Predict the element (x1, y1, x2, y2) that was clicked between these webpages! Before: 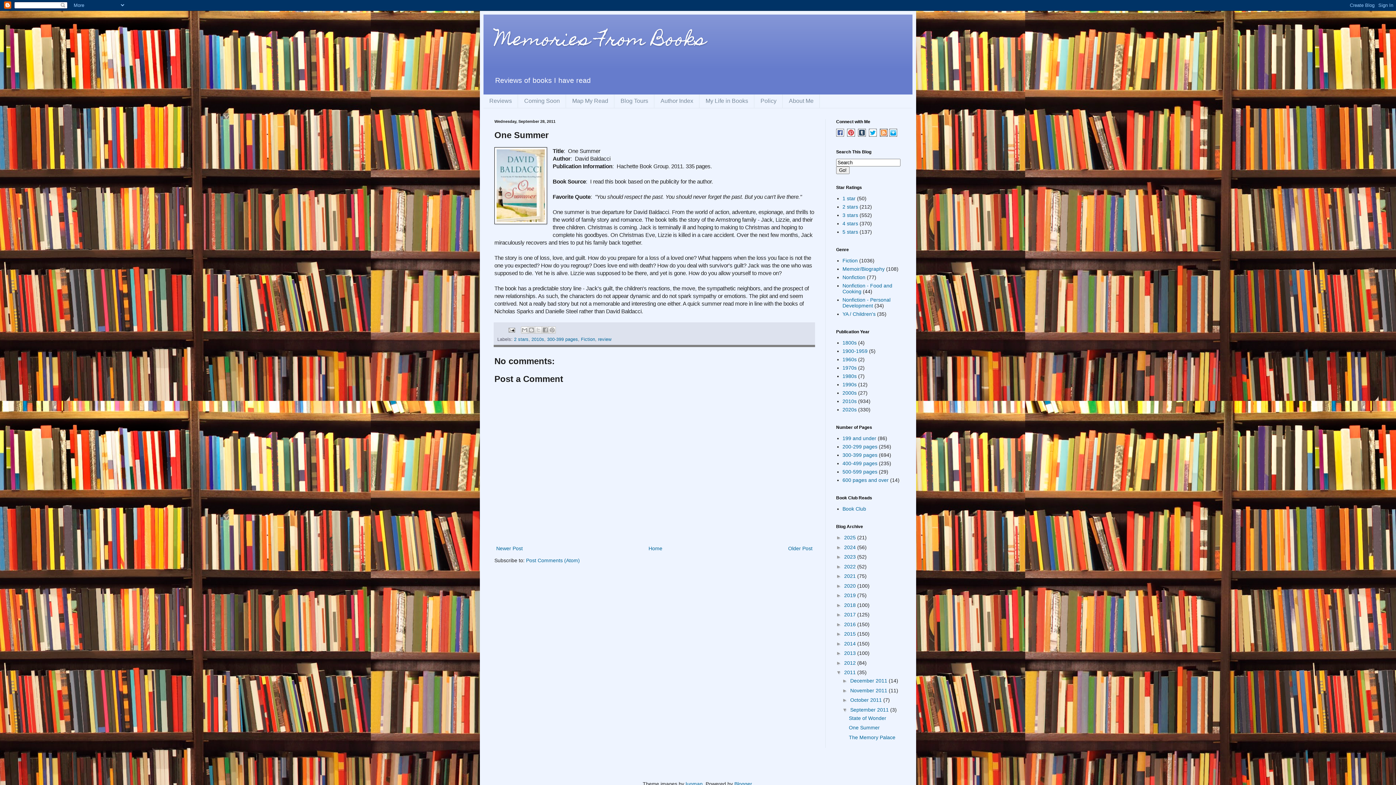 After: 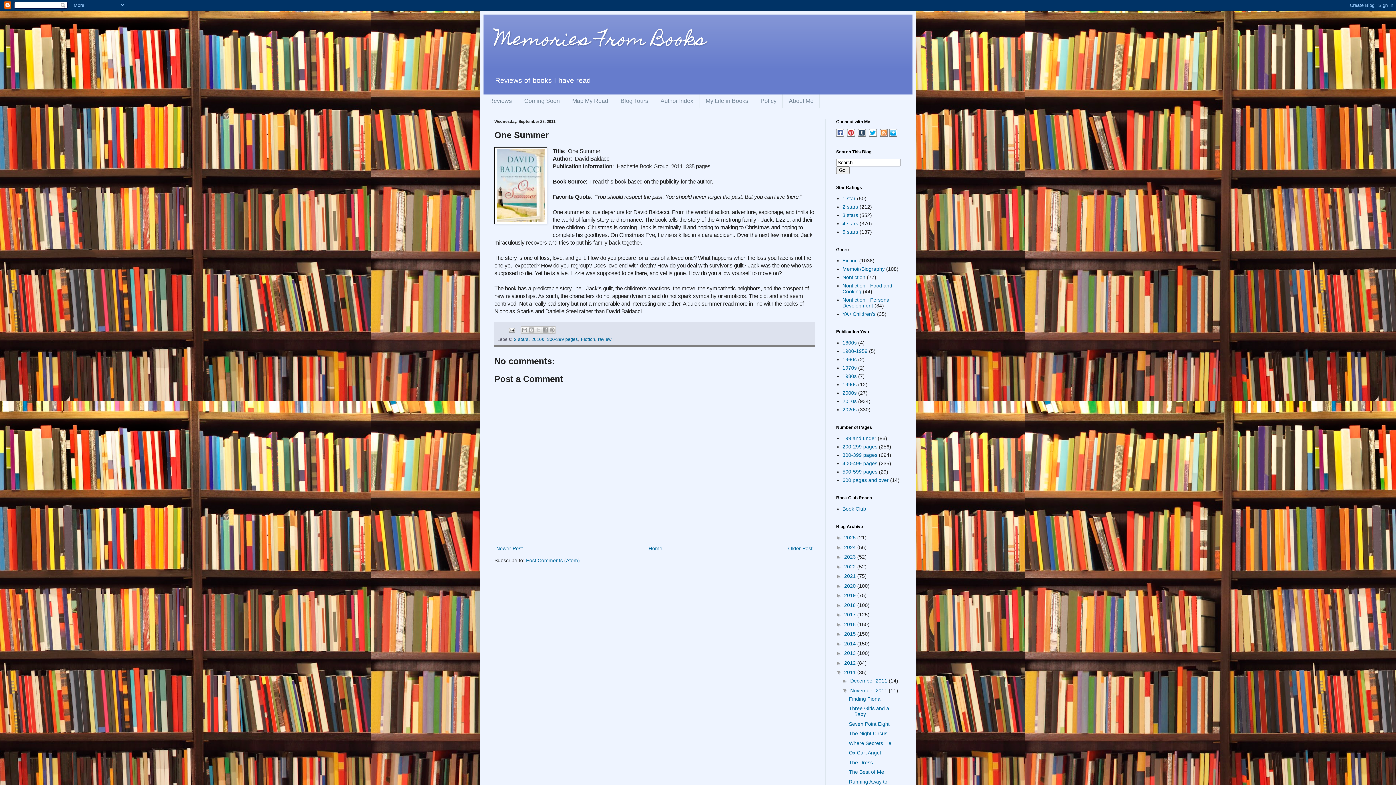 Action: label: ►   bbox: (842, 687, 850, 693)